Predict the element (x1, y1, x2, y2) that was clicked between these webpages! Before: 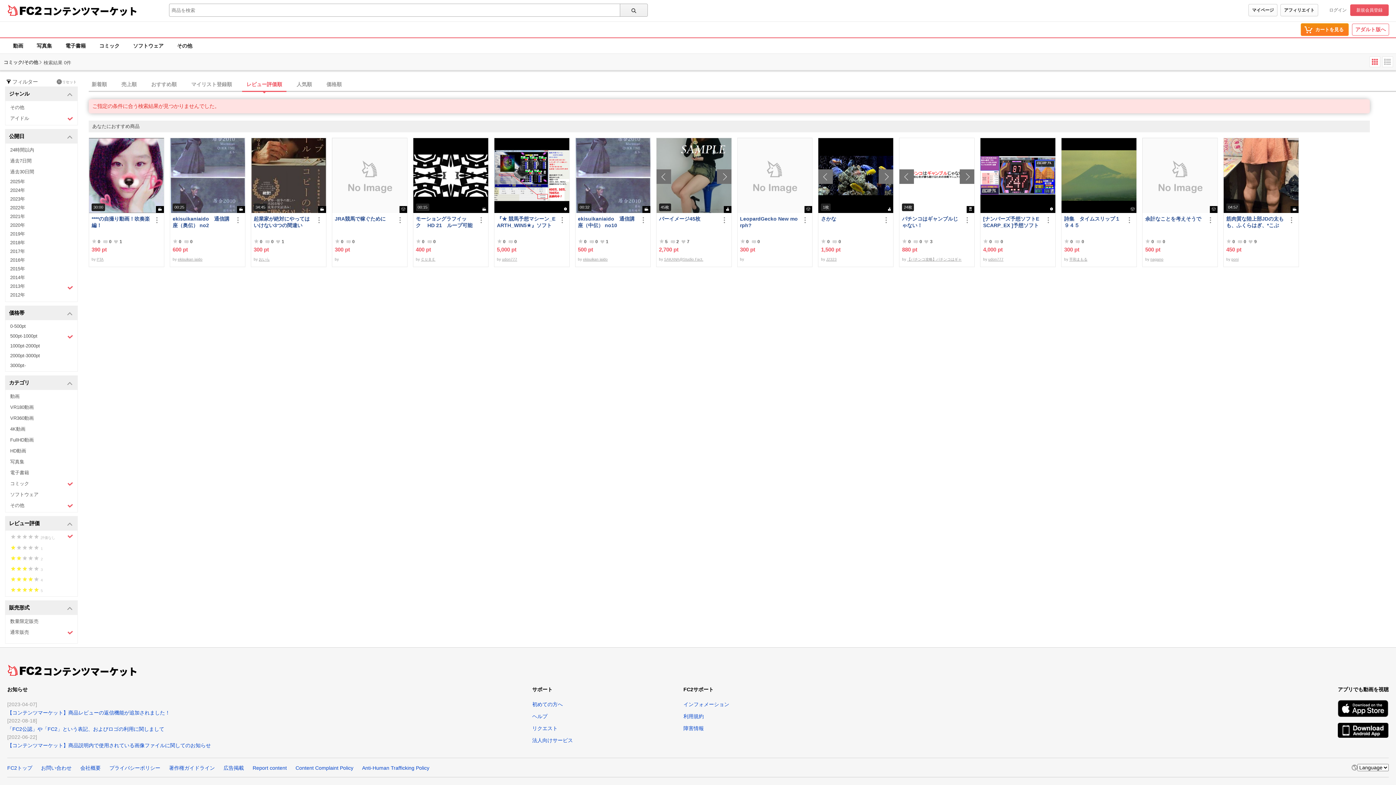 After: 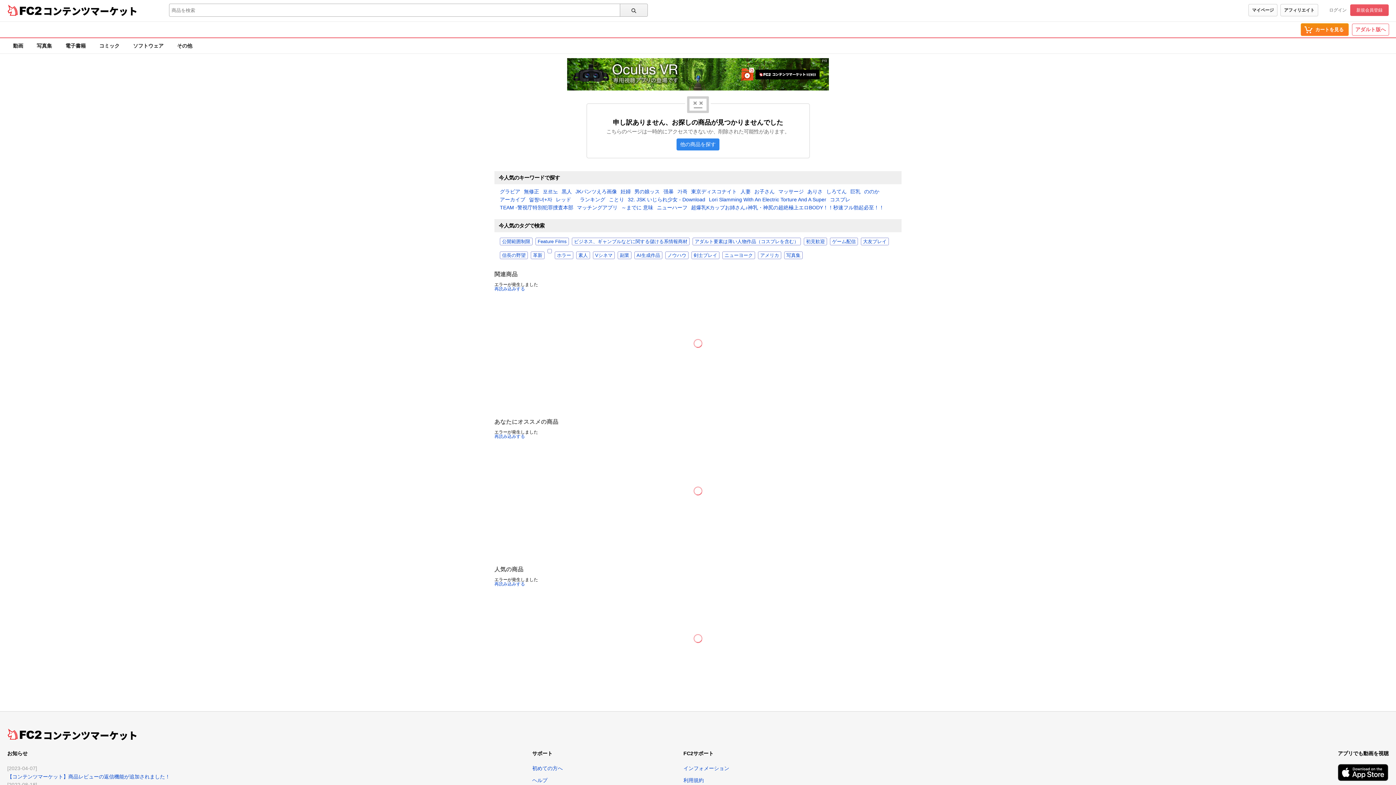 Action: bbox: (659, 215, 718, 235) label: バーイメージ45枚